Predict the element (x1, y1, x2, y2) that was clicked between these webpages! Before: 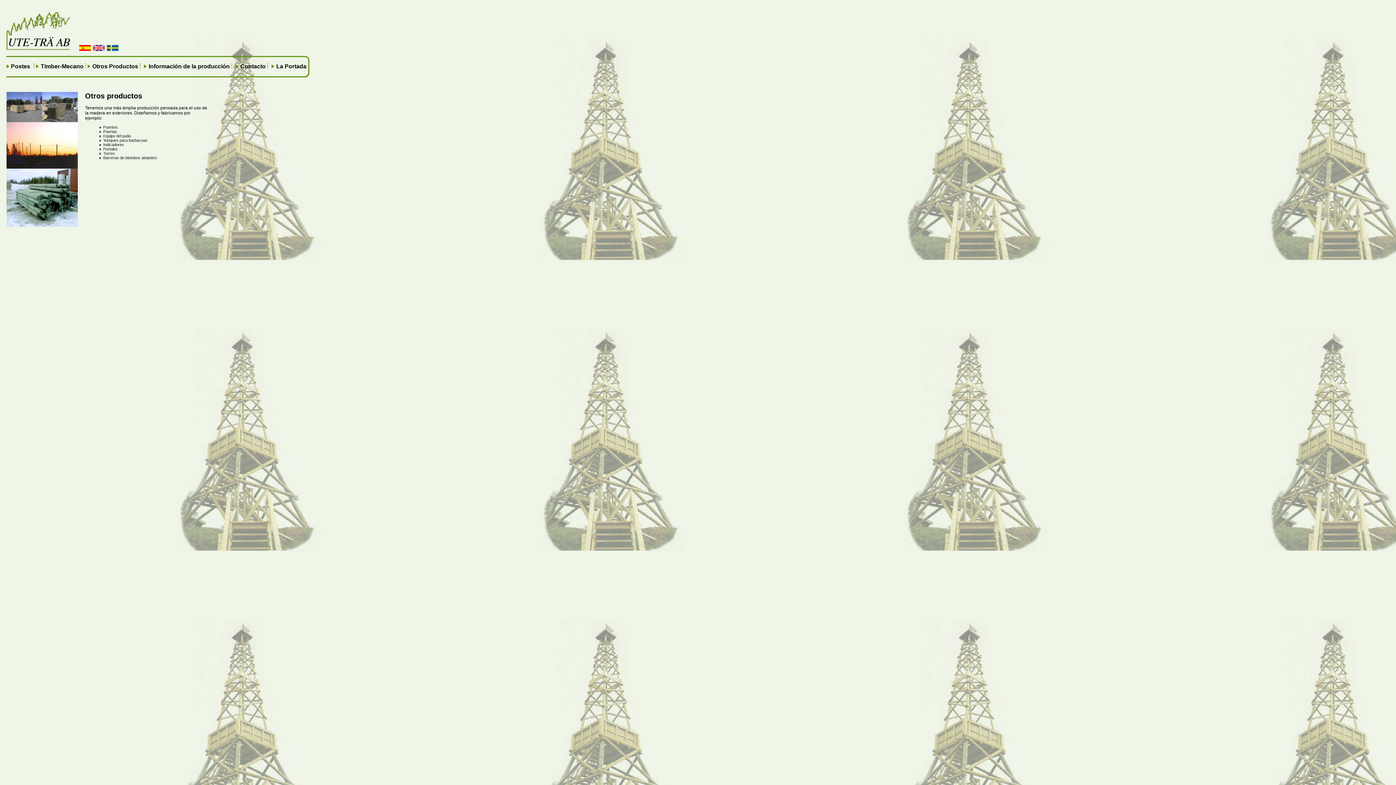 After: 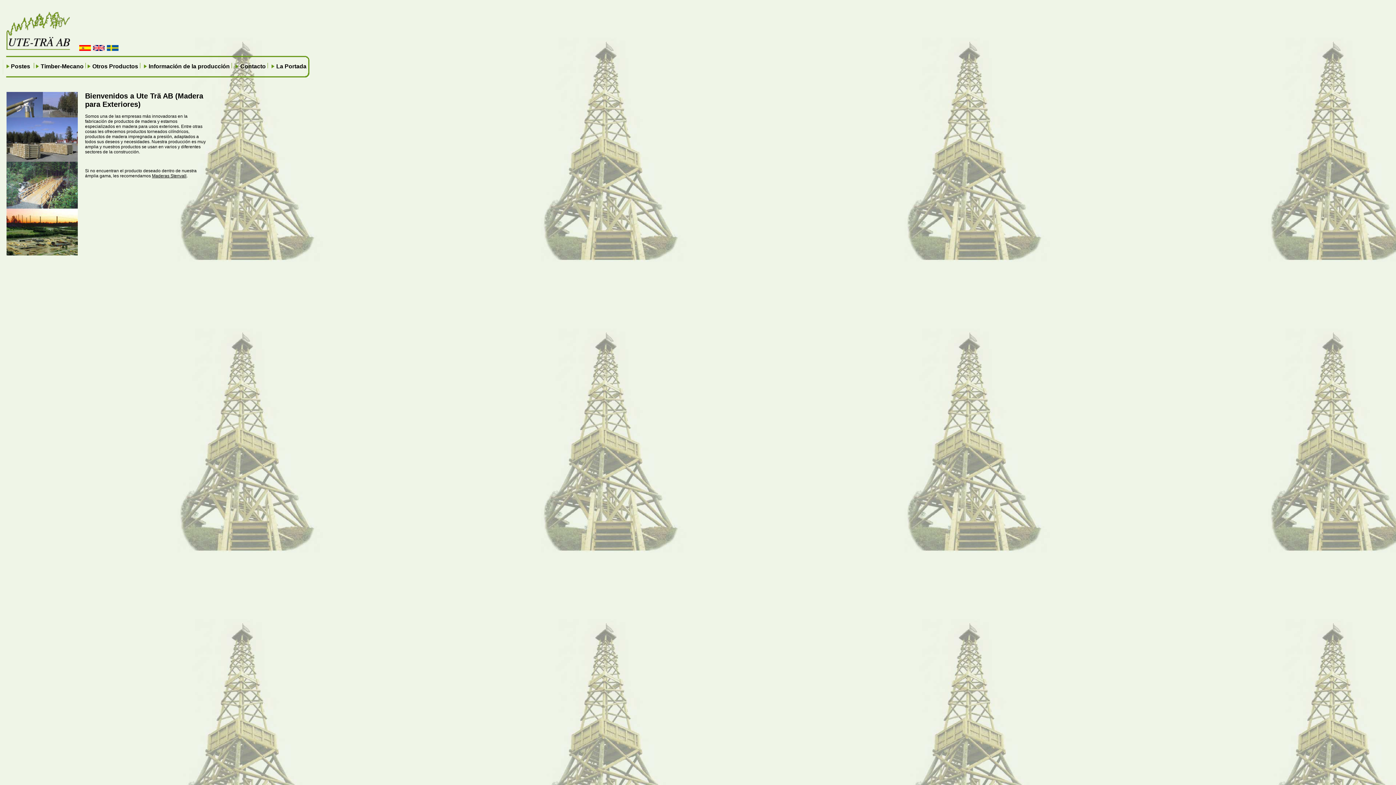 Action: bbox: (79, 46, 90, 52)